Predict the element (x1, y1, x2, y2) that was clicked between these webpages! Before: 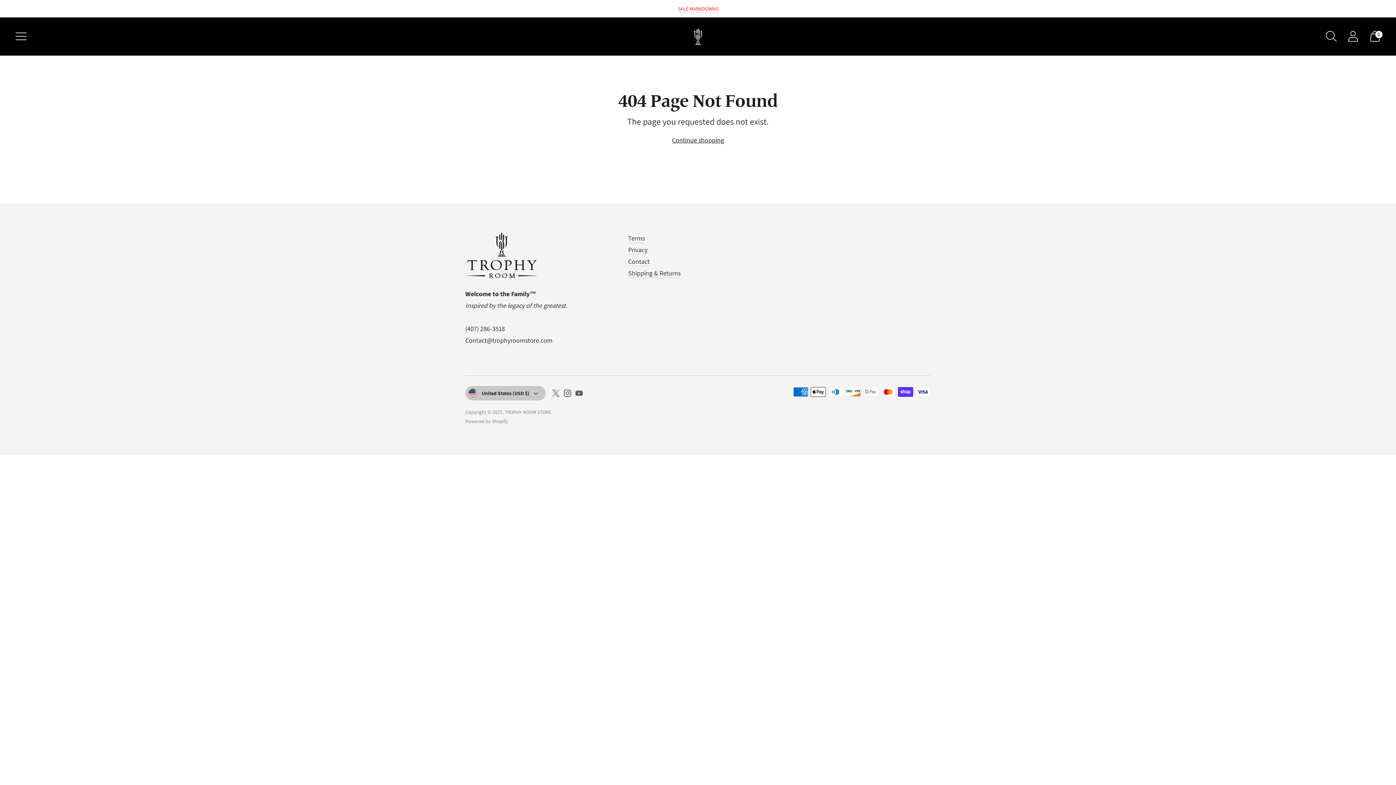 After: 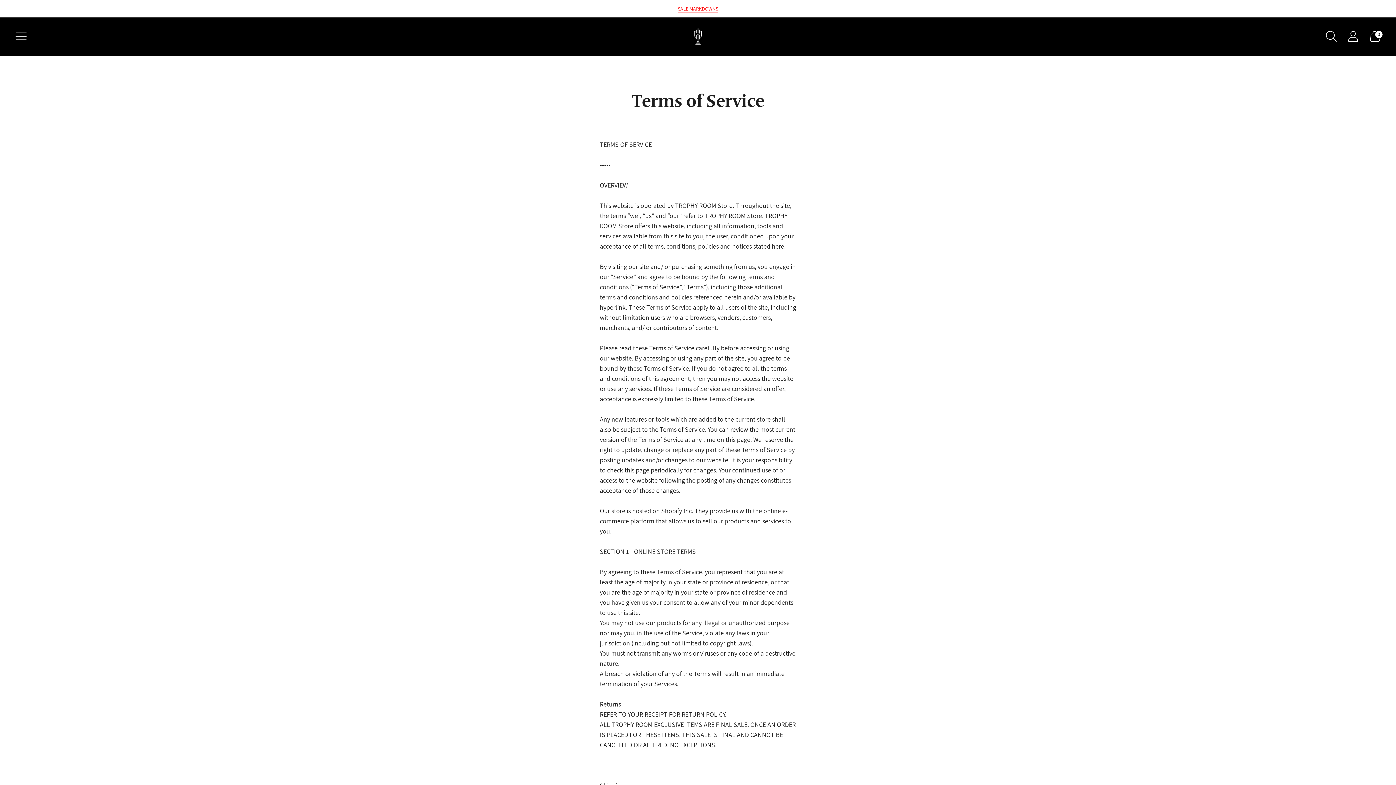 Action: bbox: (628, 234, 645, 242) label: Terms